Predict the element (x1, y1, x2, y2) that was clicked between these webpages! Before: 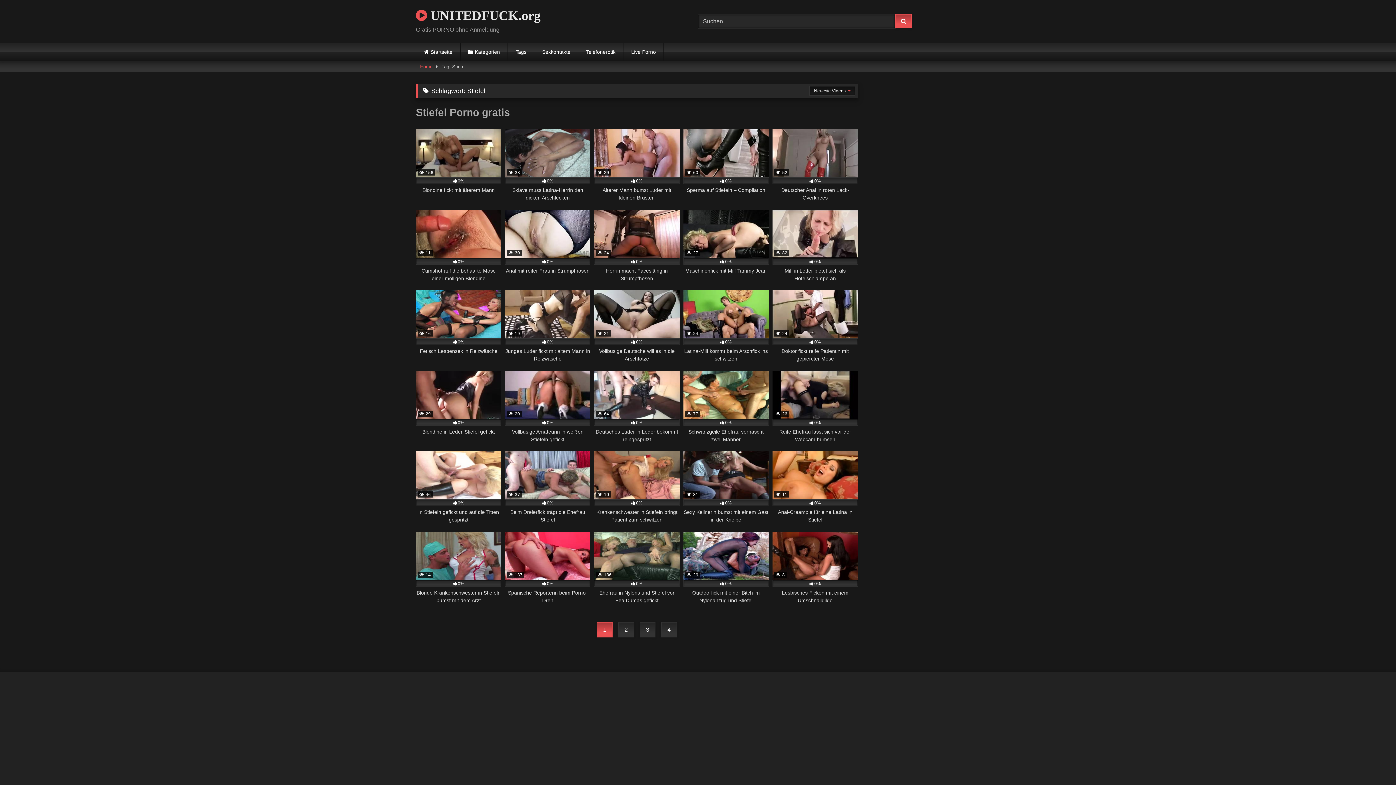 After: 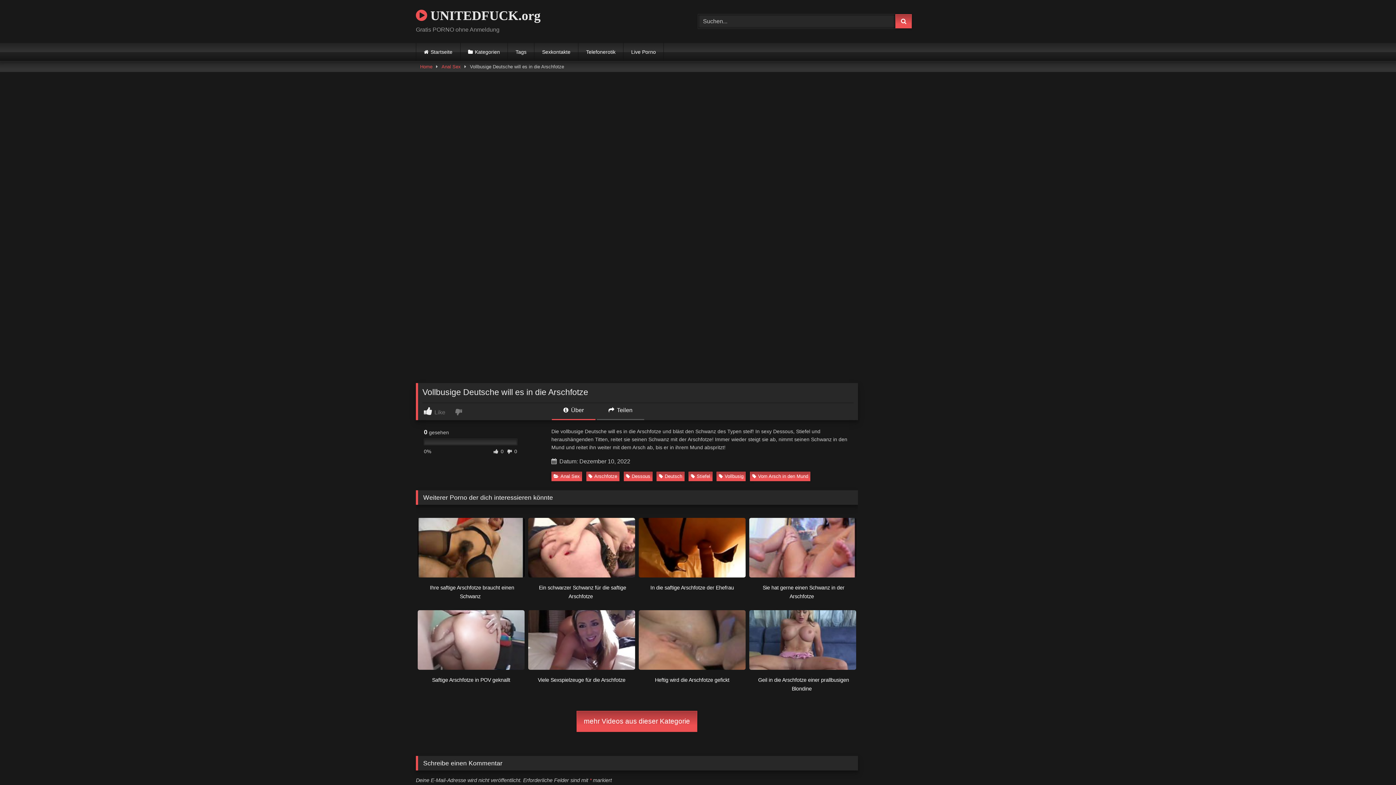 Action: label:  21
0%
Vollbusige Deutsche will es in die Arschfotze bbox: (594, 290, 679, 362)